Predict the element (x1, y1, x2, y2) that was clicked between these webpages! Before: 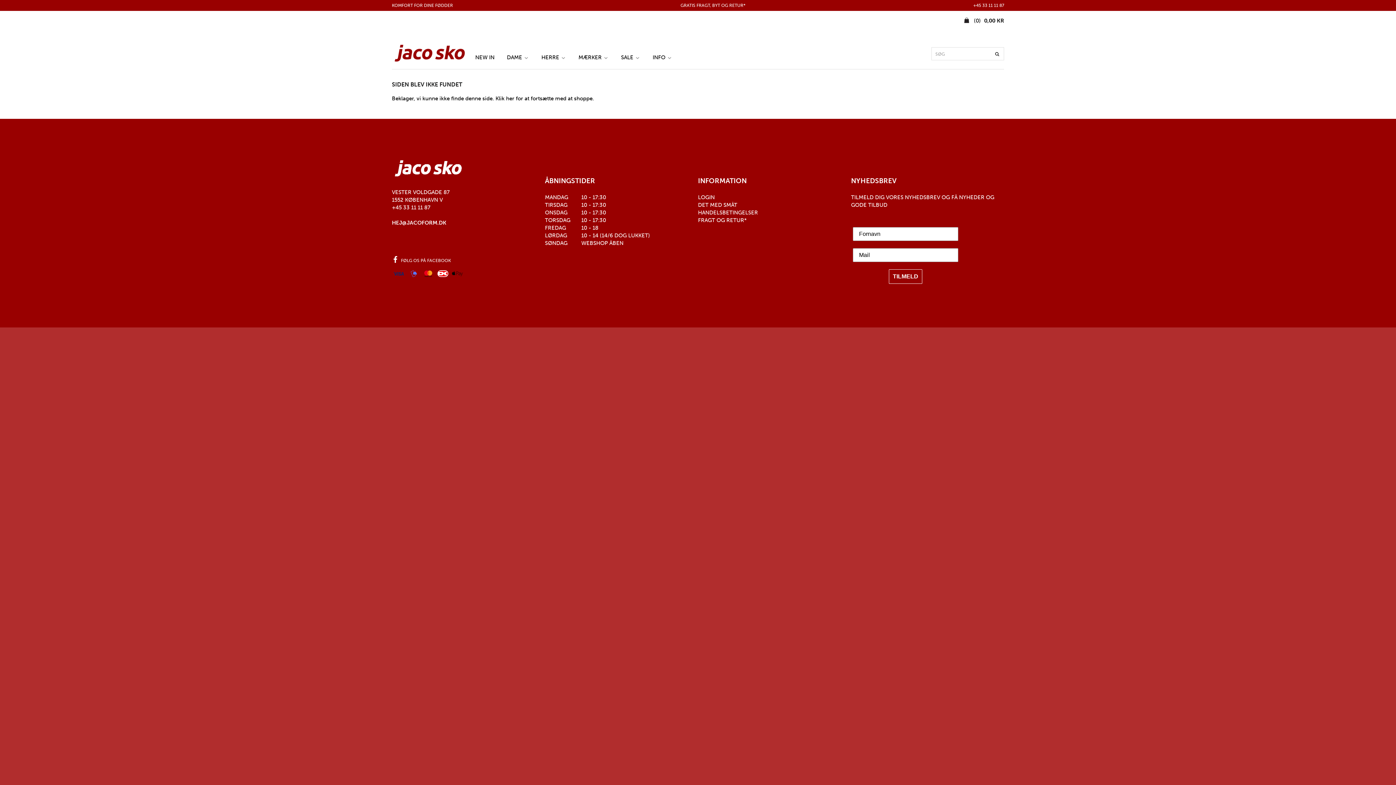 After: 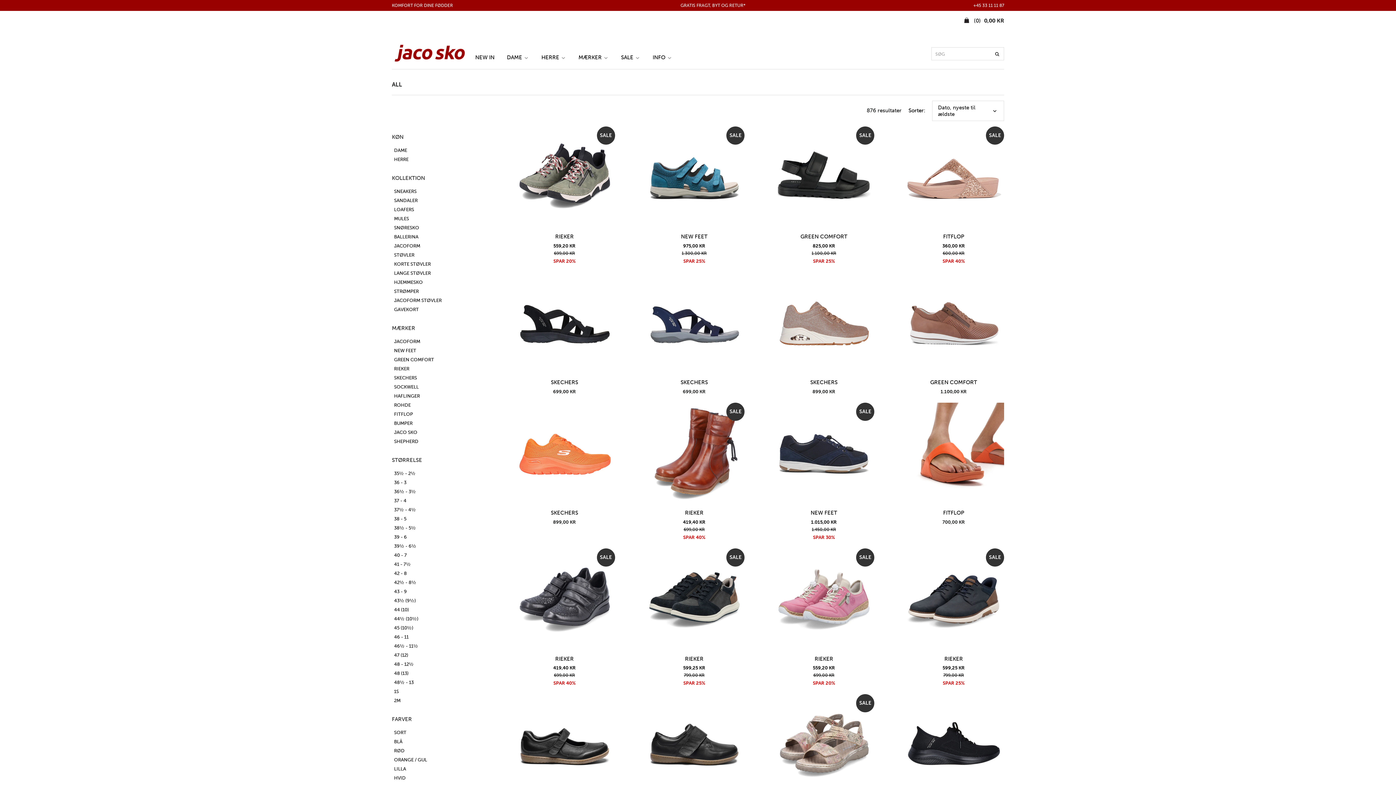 Action: bbox: (495, 95, 514, 101) label: Klik her